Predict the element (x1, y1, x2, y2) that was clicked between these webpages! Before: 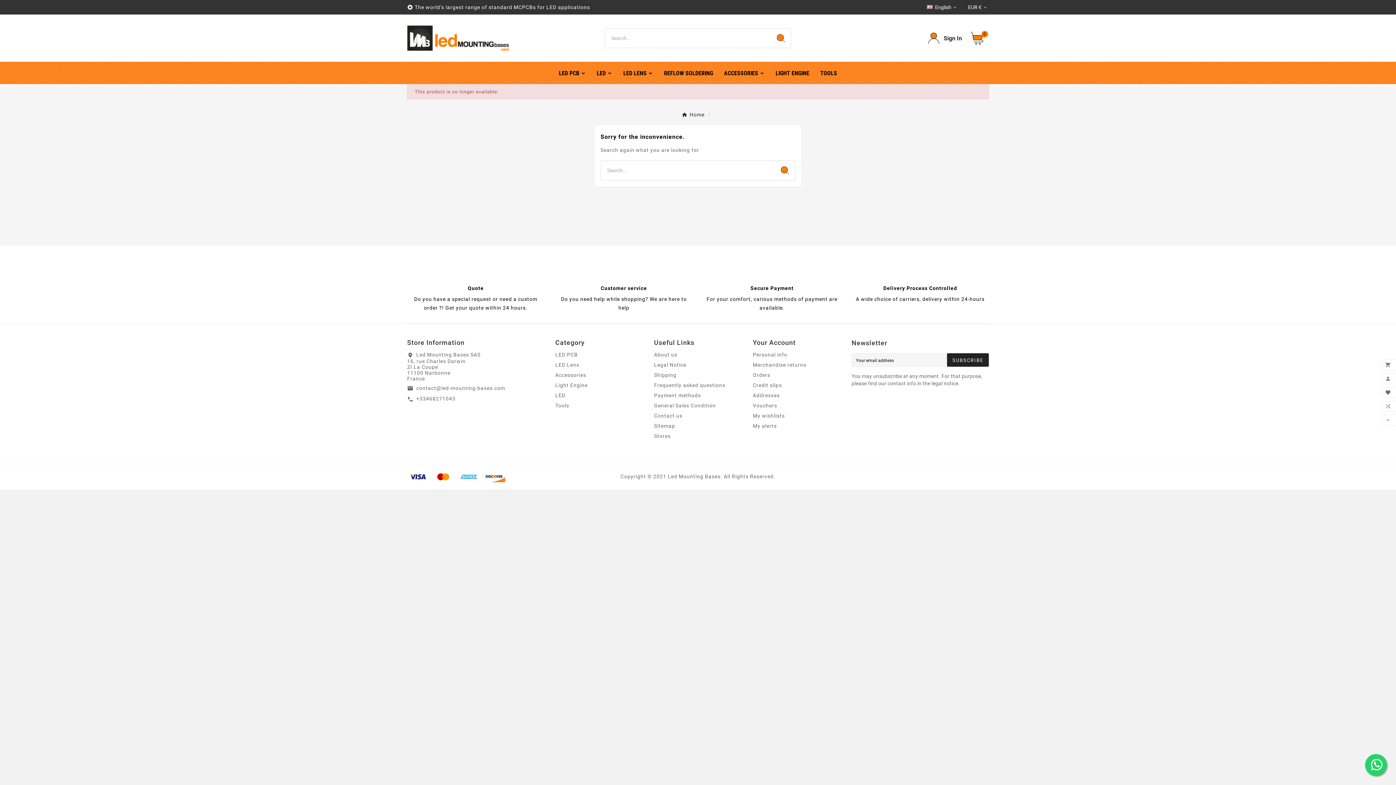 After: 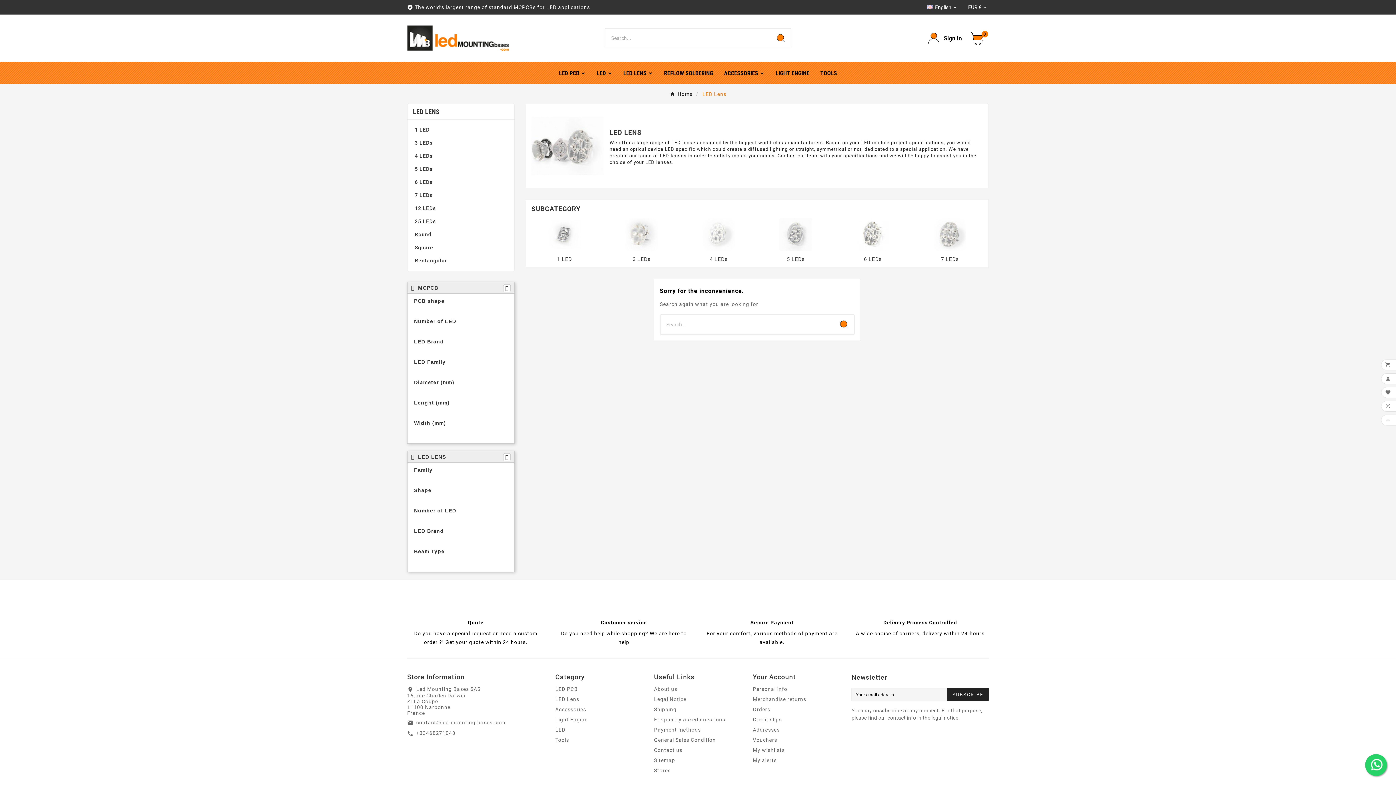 Action: bbox: (618, 62, 658, 83) label: LED LENS